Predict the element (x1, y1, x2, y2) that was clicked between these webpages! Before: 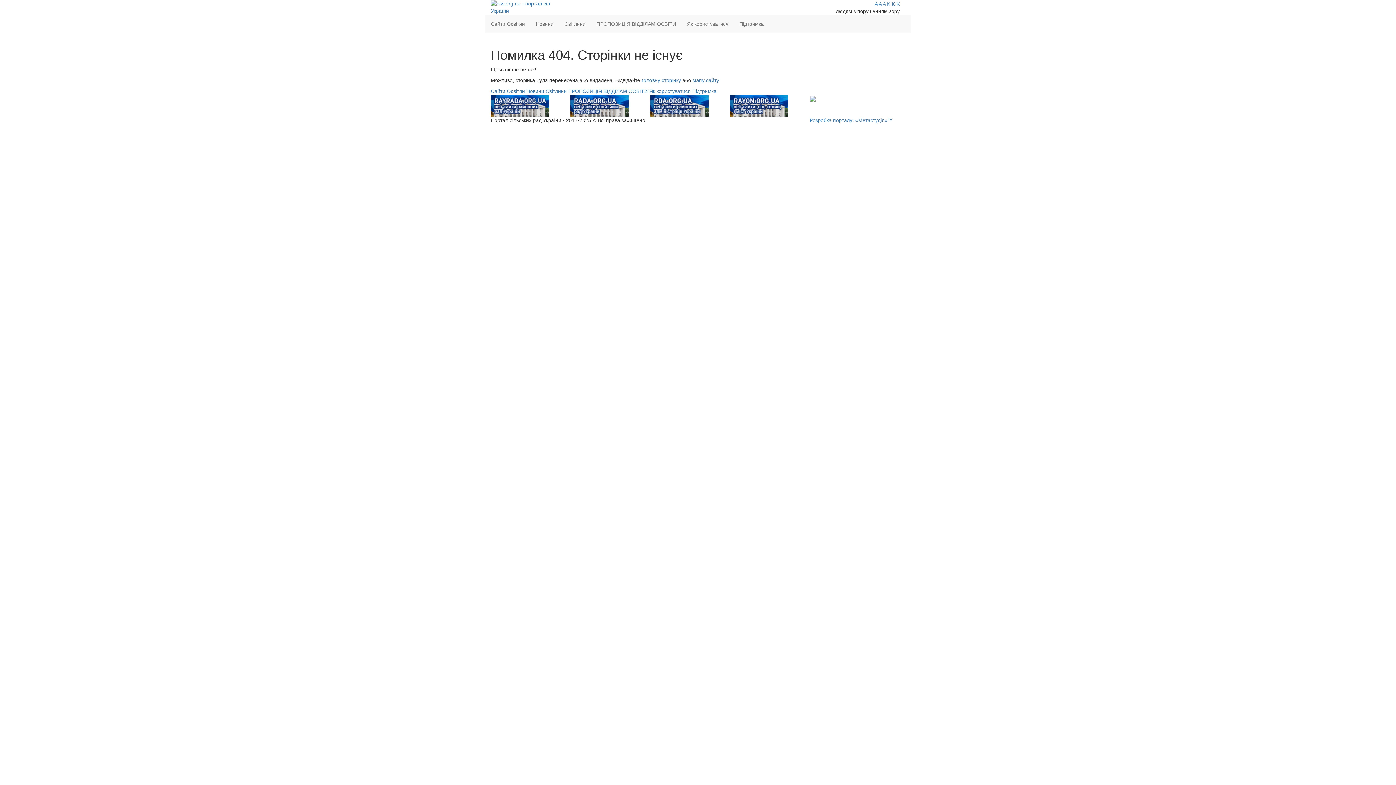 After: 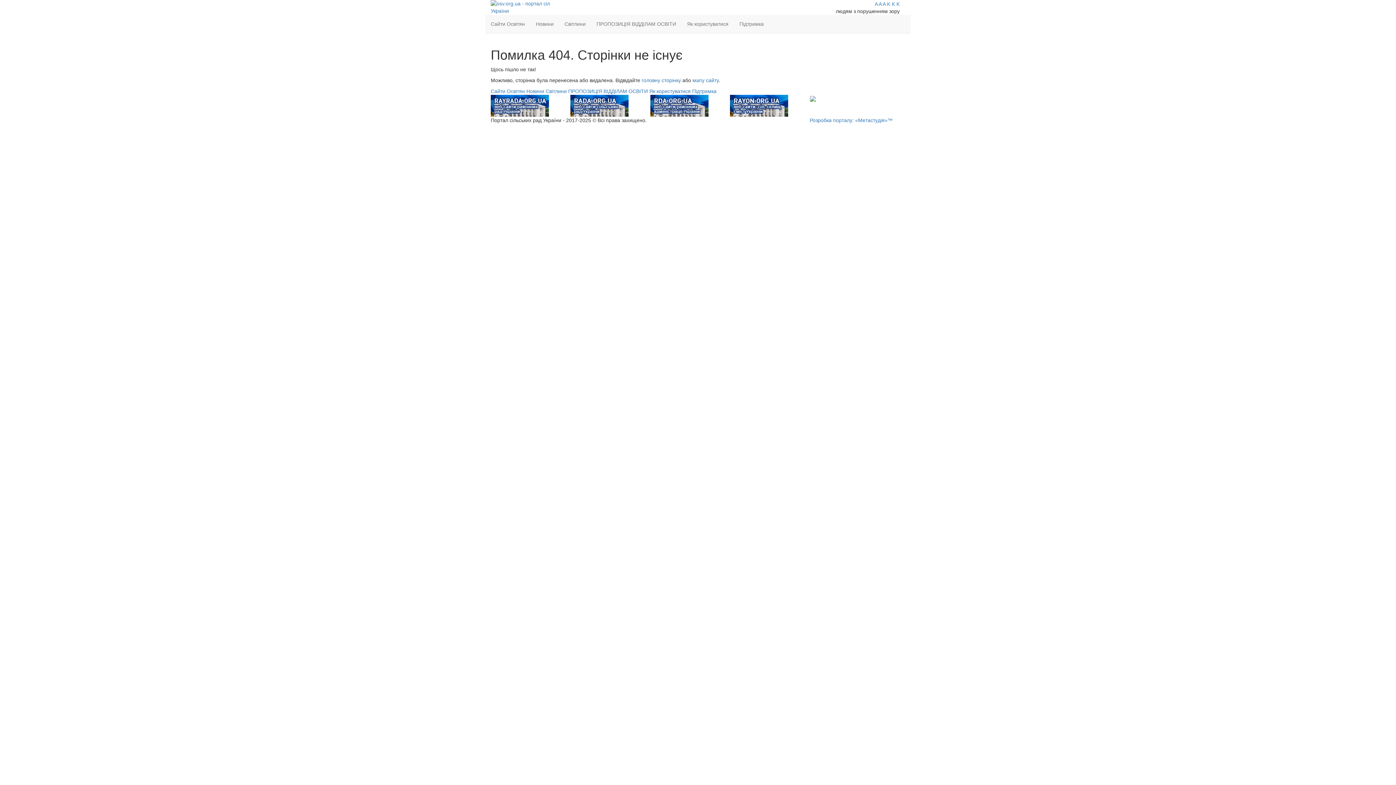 Action: bbox: (730, 94, 799, 116)